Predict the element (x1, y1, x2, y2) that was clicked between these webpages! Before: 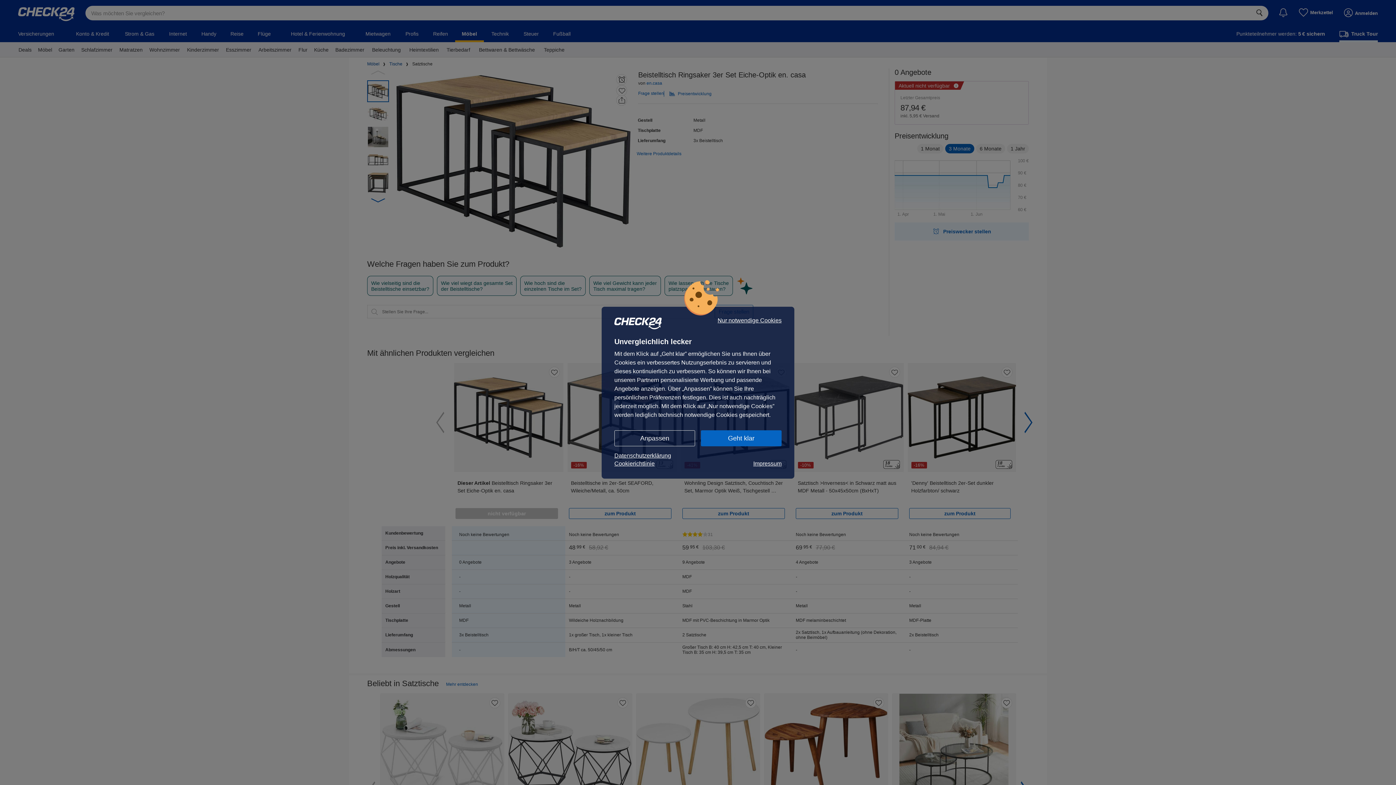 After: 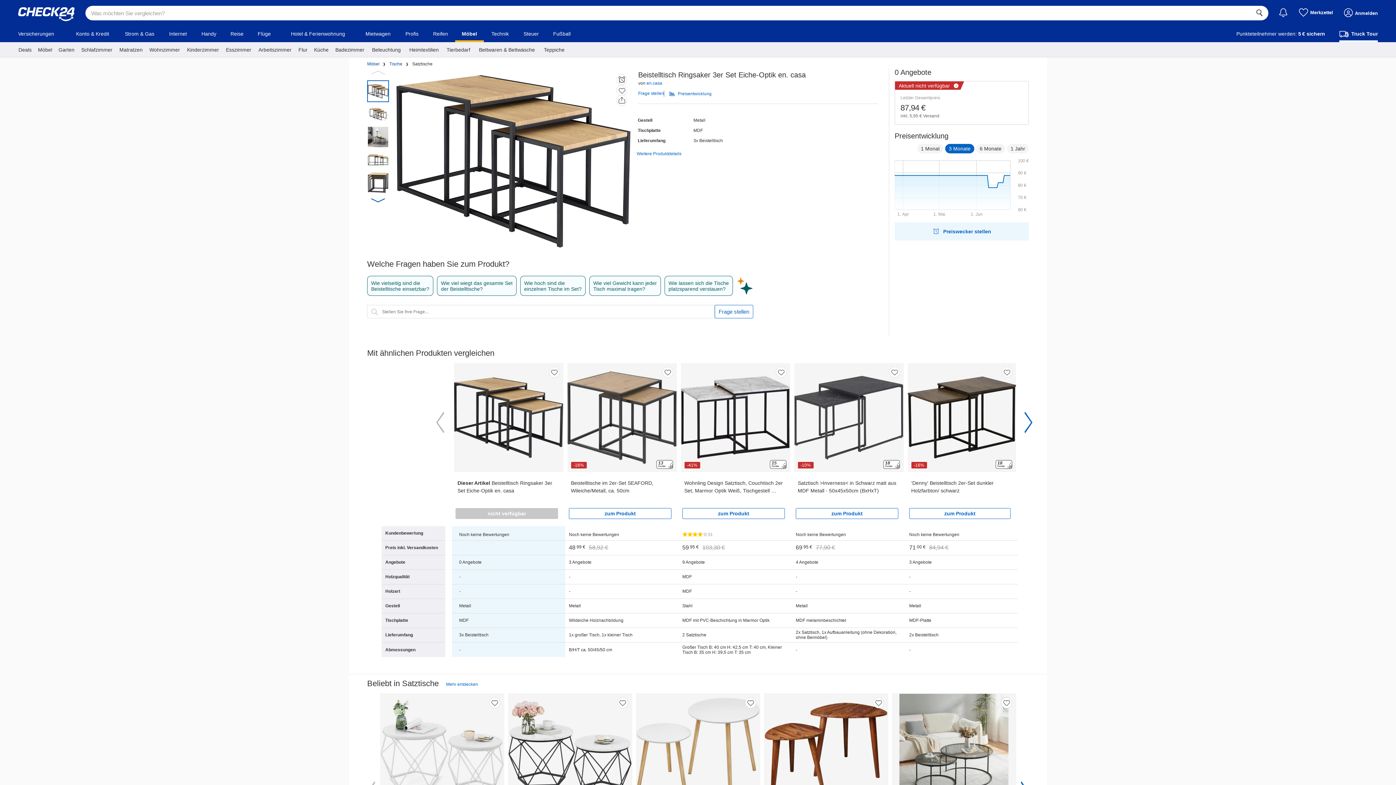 Action: bbox: (701, 430, 781, 446) label: Geht klar